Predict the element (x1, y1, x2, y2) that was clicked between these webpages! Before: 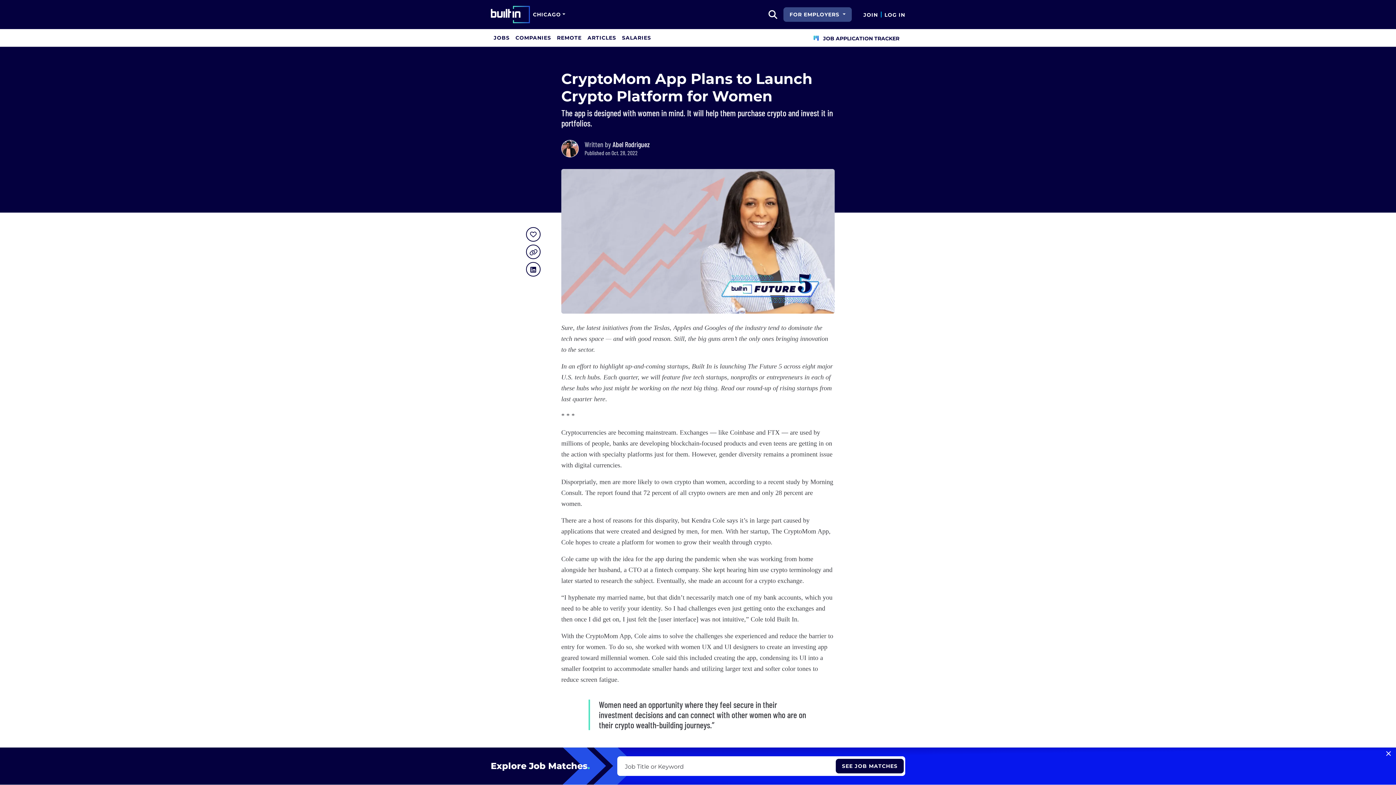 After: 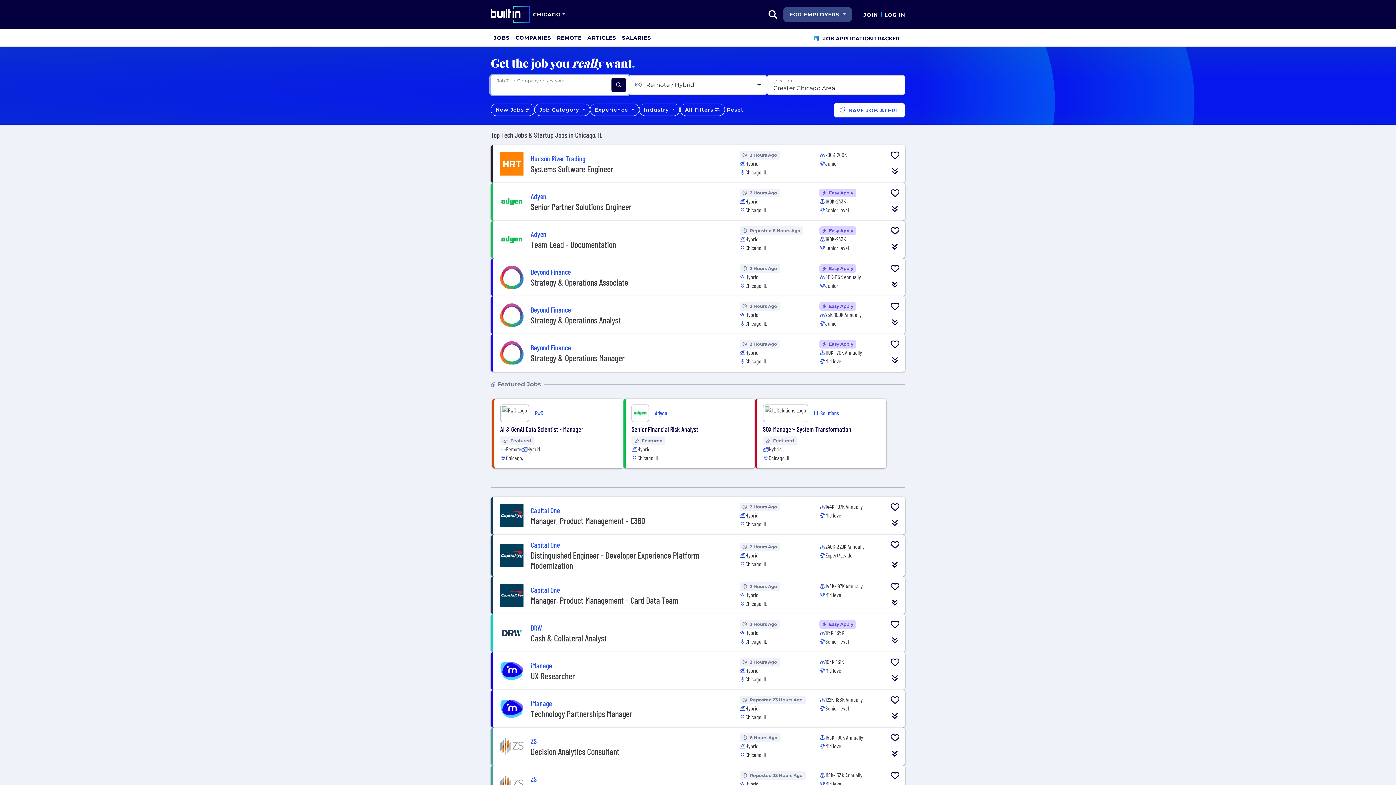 Action: label: SEE JOB MATCHES bbox: (836, 759, 904, 773)